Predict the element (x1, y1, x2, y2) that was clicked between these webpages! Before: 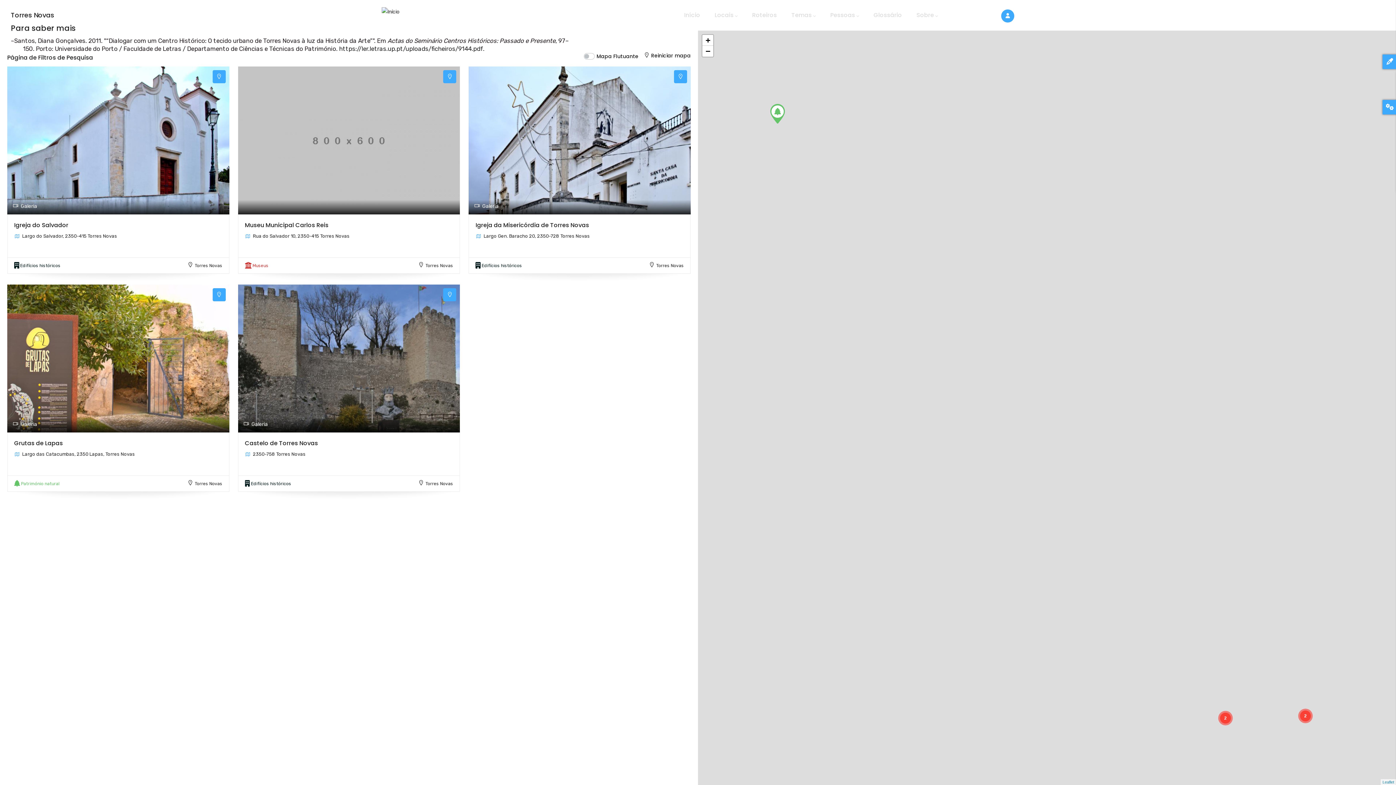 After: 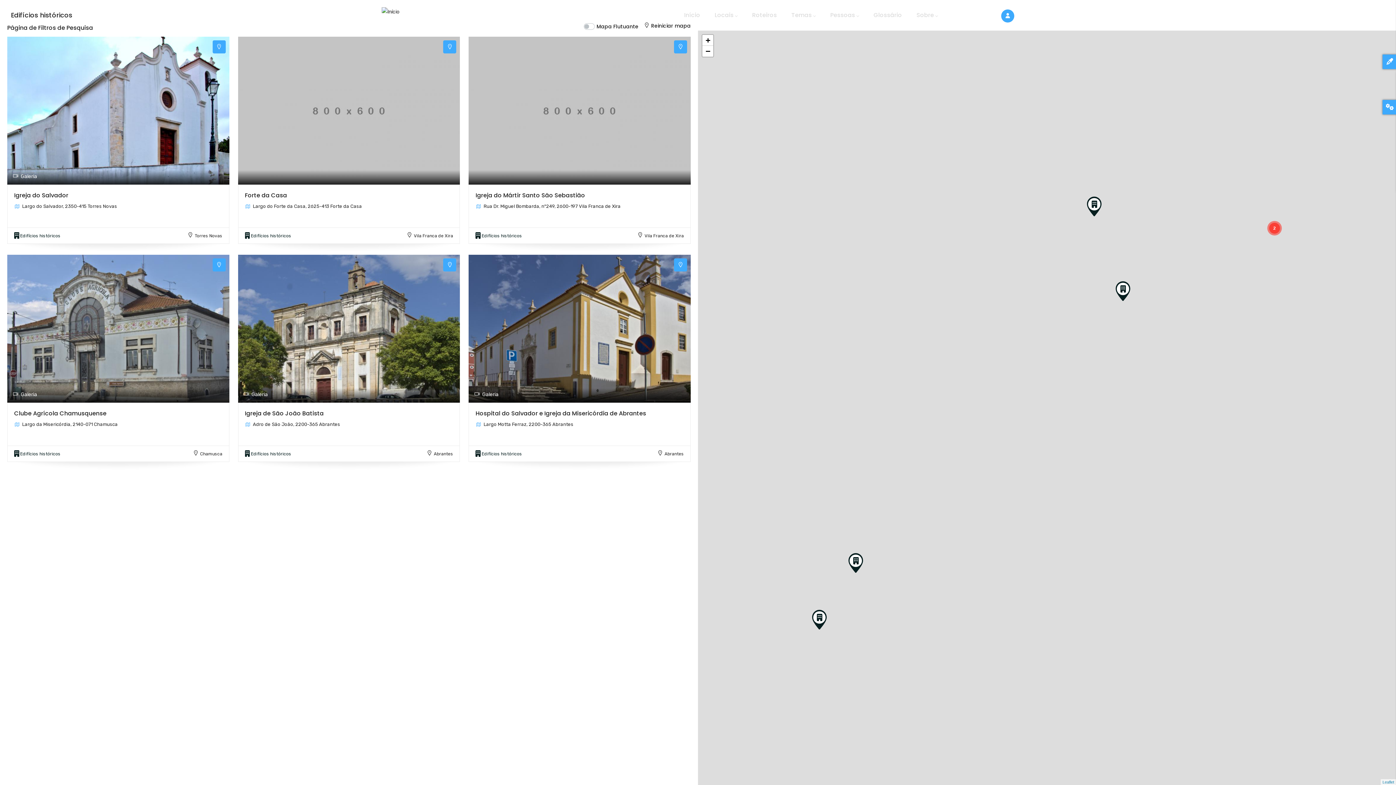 Action: label: Edifícios históricos bbox: (20, 263, 60, 268)